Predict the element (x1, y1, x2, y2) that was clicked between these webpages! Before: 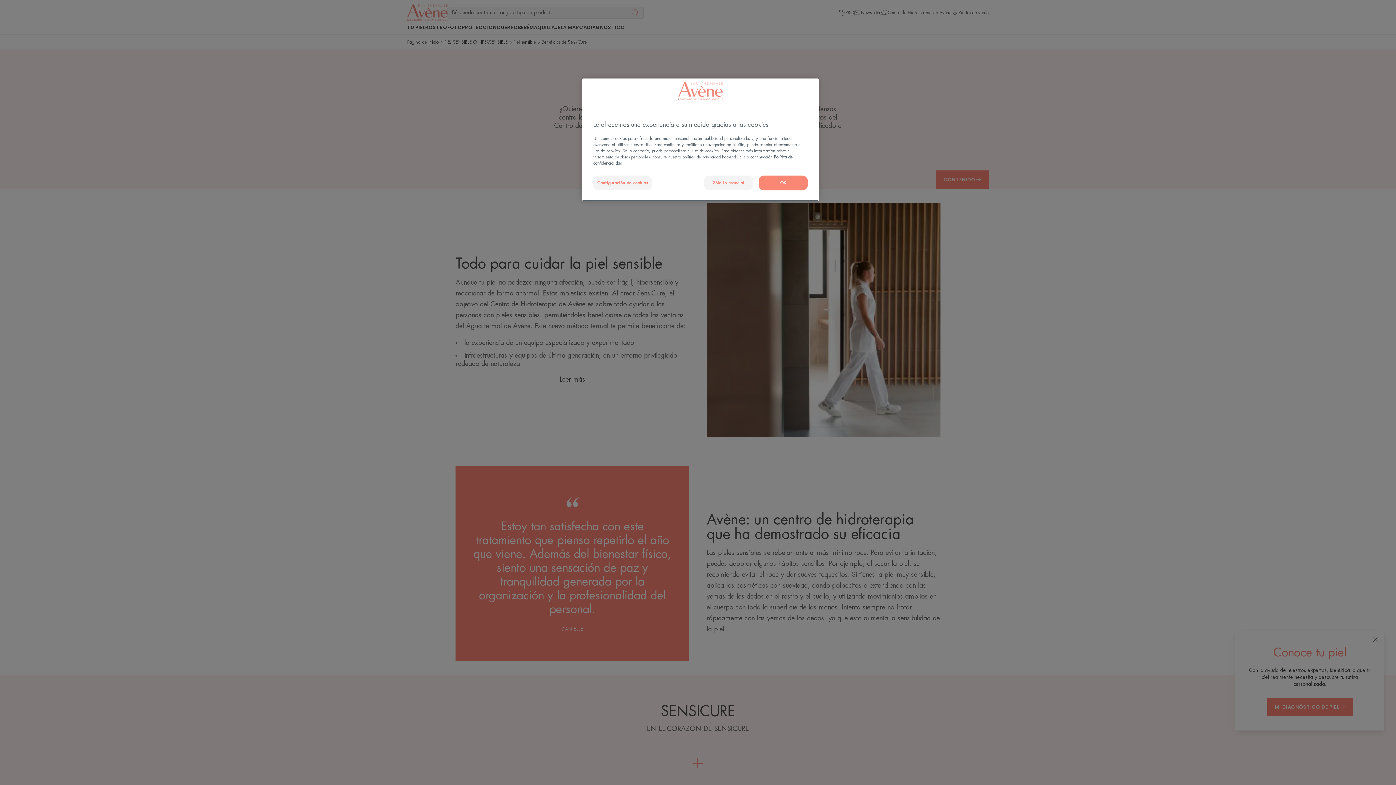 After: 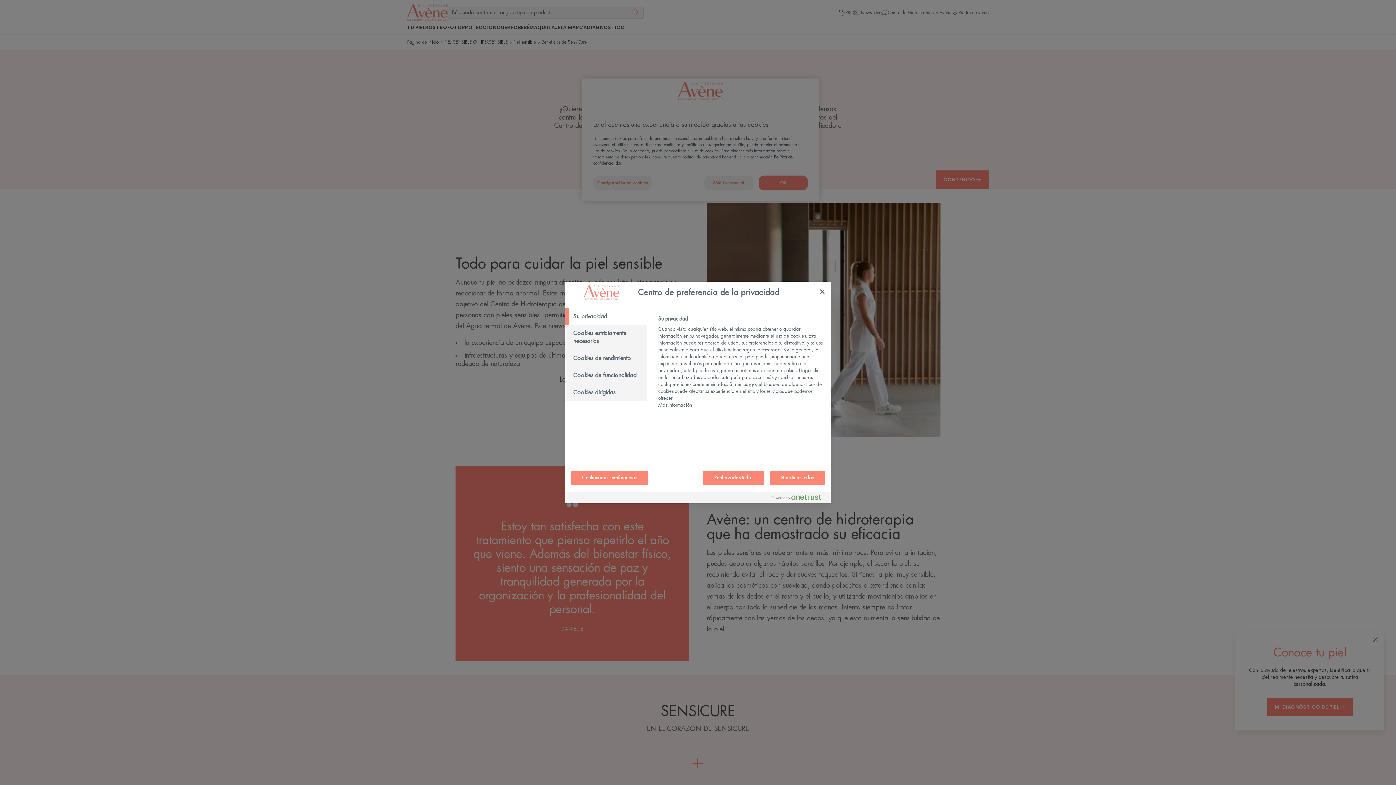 Action: label: Configuración de cookies bbox: (593, 175, 651, 190)